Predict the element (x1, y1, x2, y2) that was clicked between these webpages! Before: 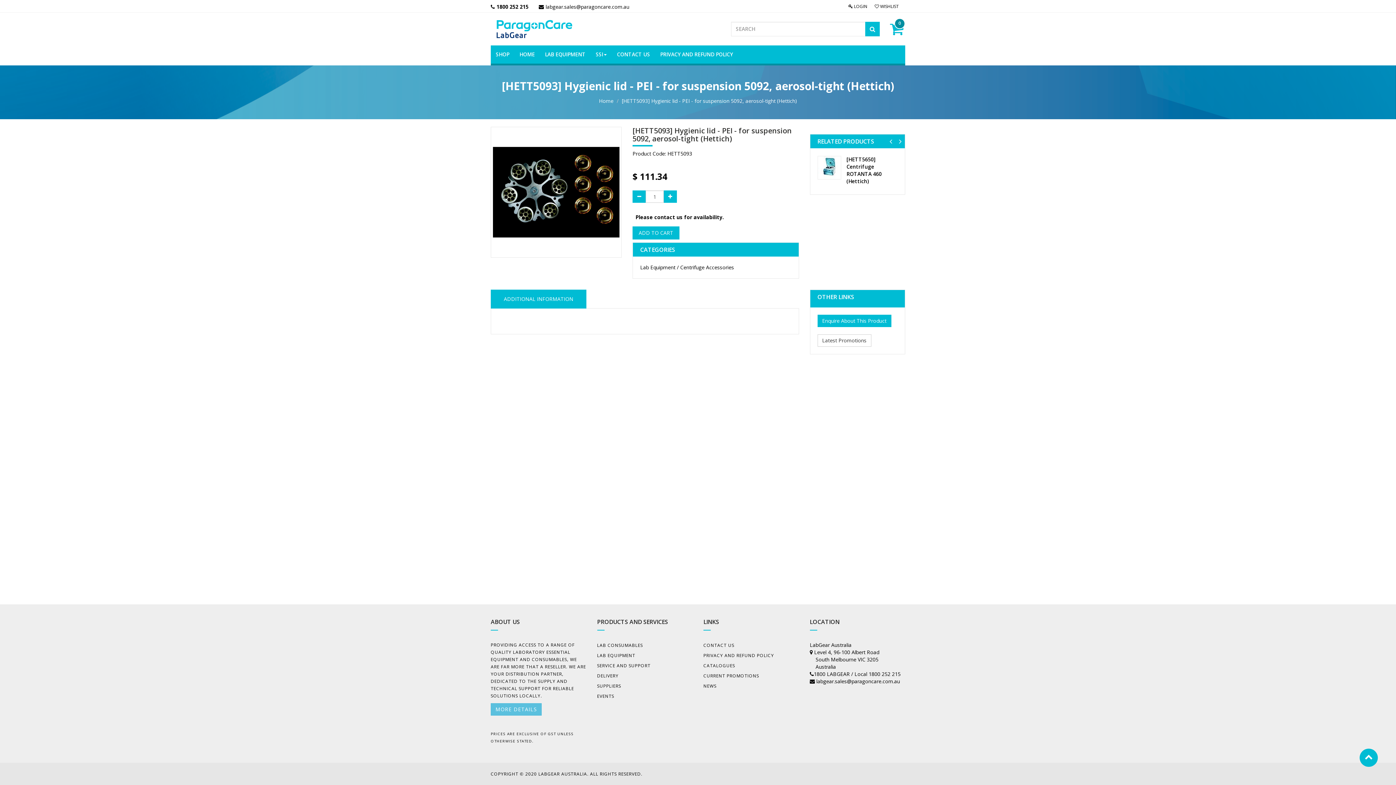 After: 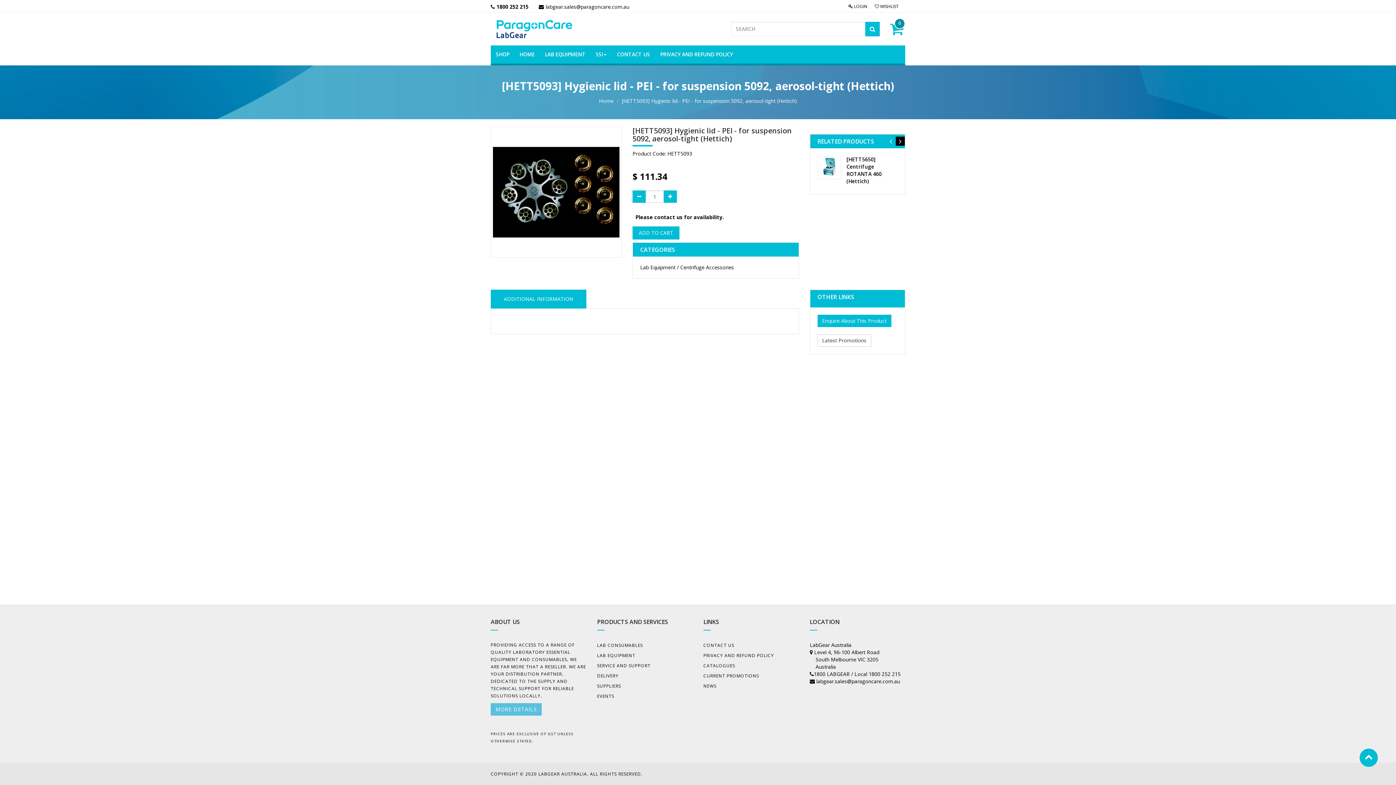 Action: label: Next bbox: (896, 136, 905, 145)